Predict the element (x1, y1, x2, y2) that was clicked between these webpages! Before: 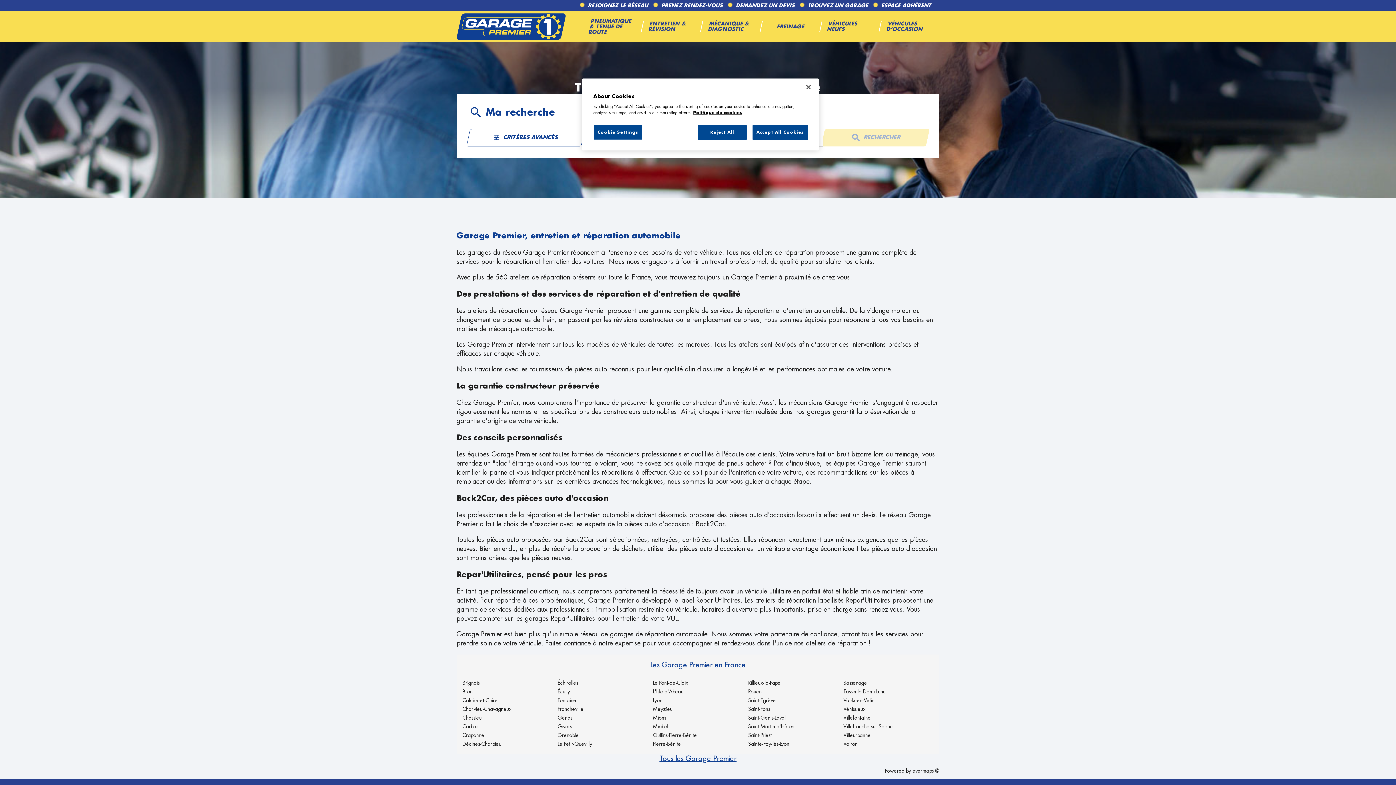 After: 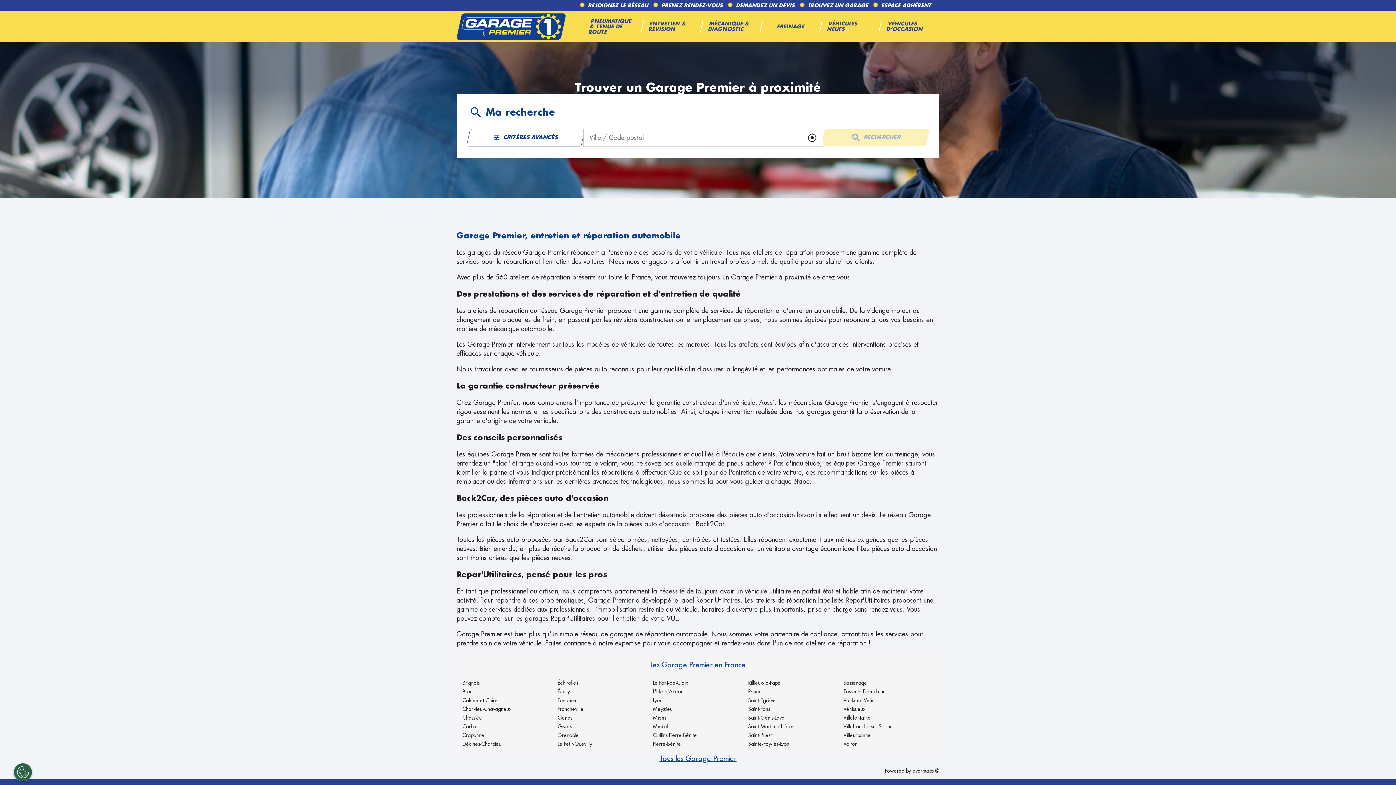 Action: label: Close bbox: (800, 79, 816, 95)